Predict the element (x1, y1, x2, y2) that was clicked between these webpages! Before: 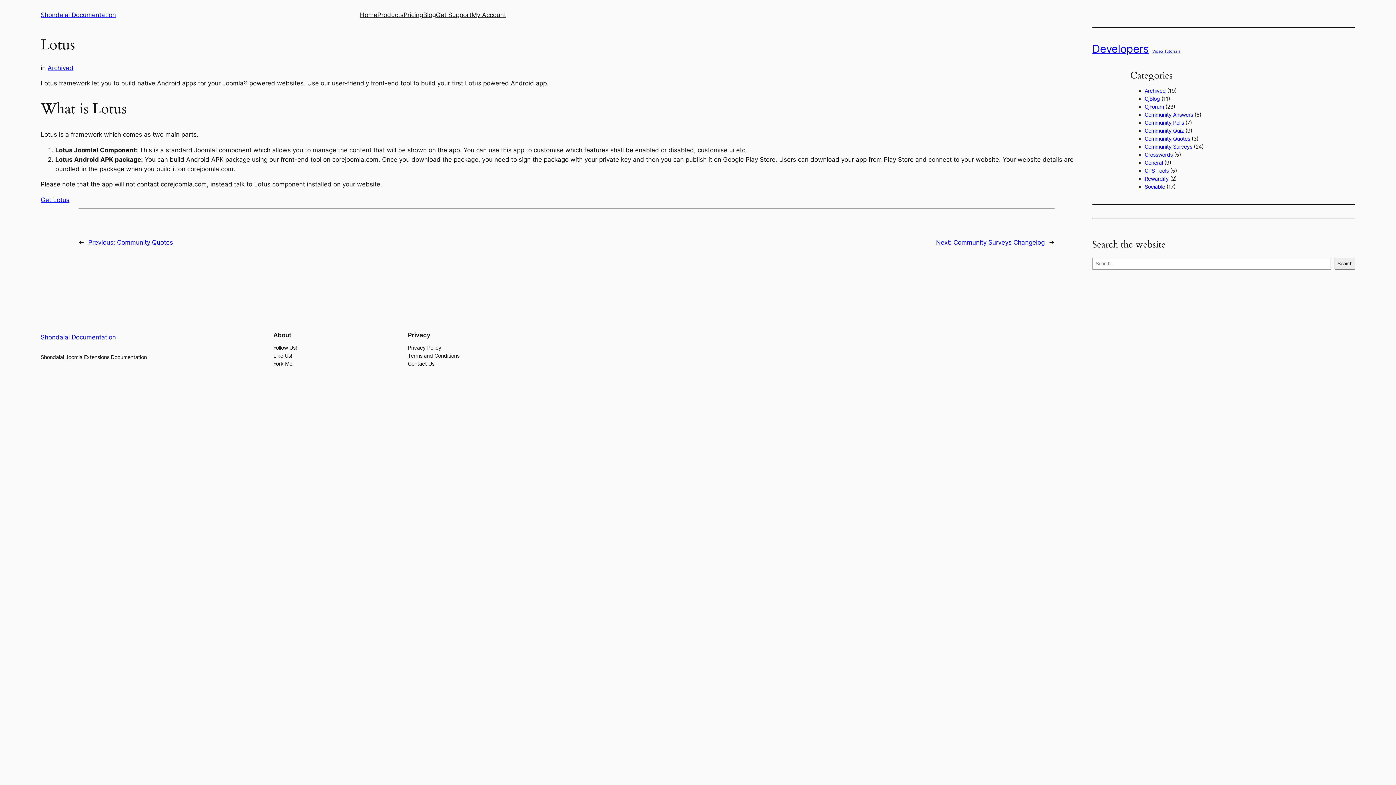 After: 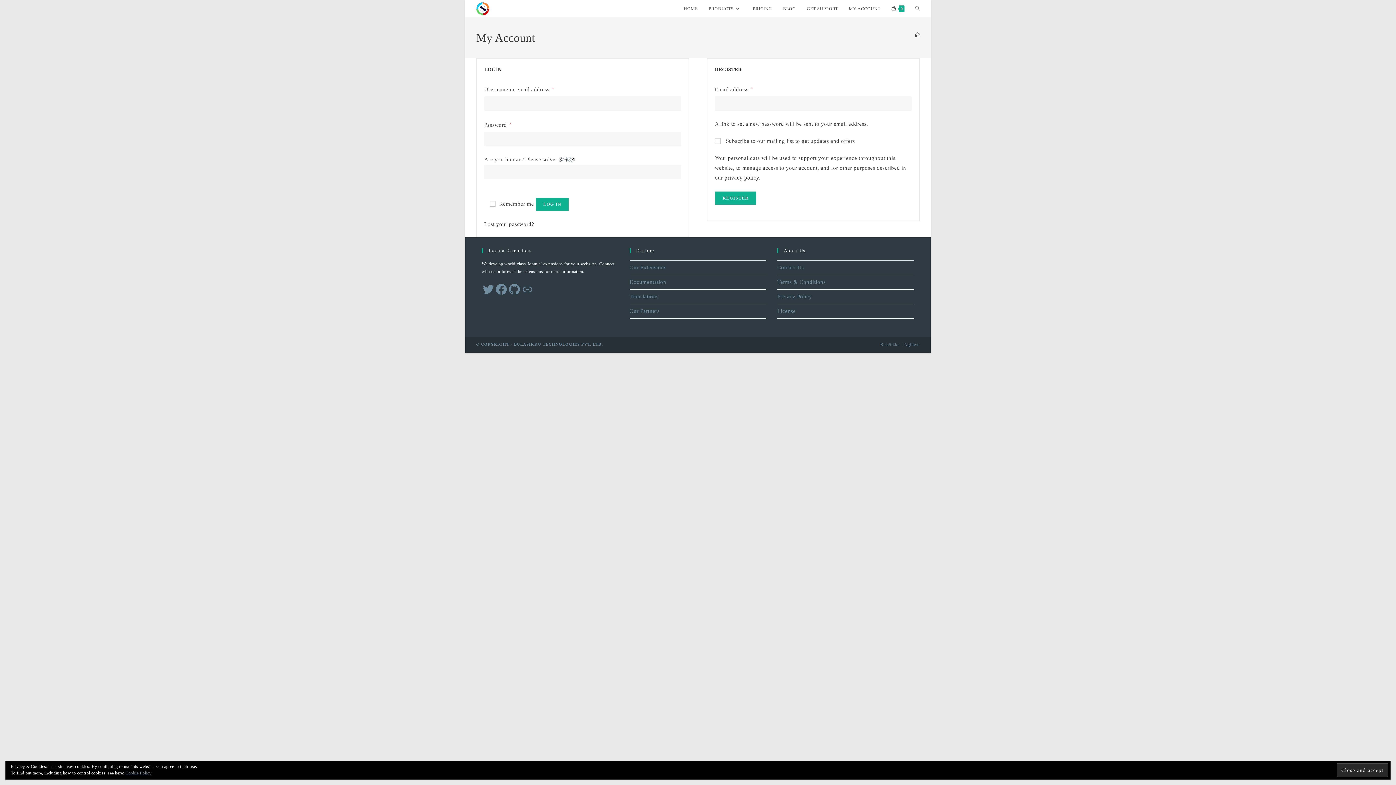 Action: label: My Account bbox: (471, 10, 506, 19)